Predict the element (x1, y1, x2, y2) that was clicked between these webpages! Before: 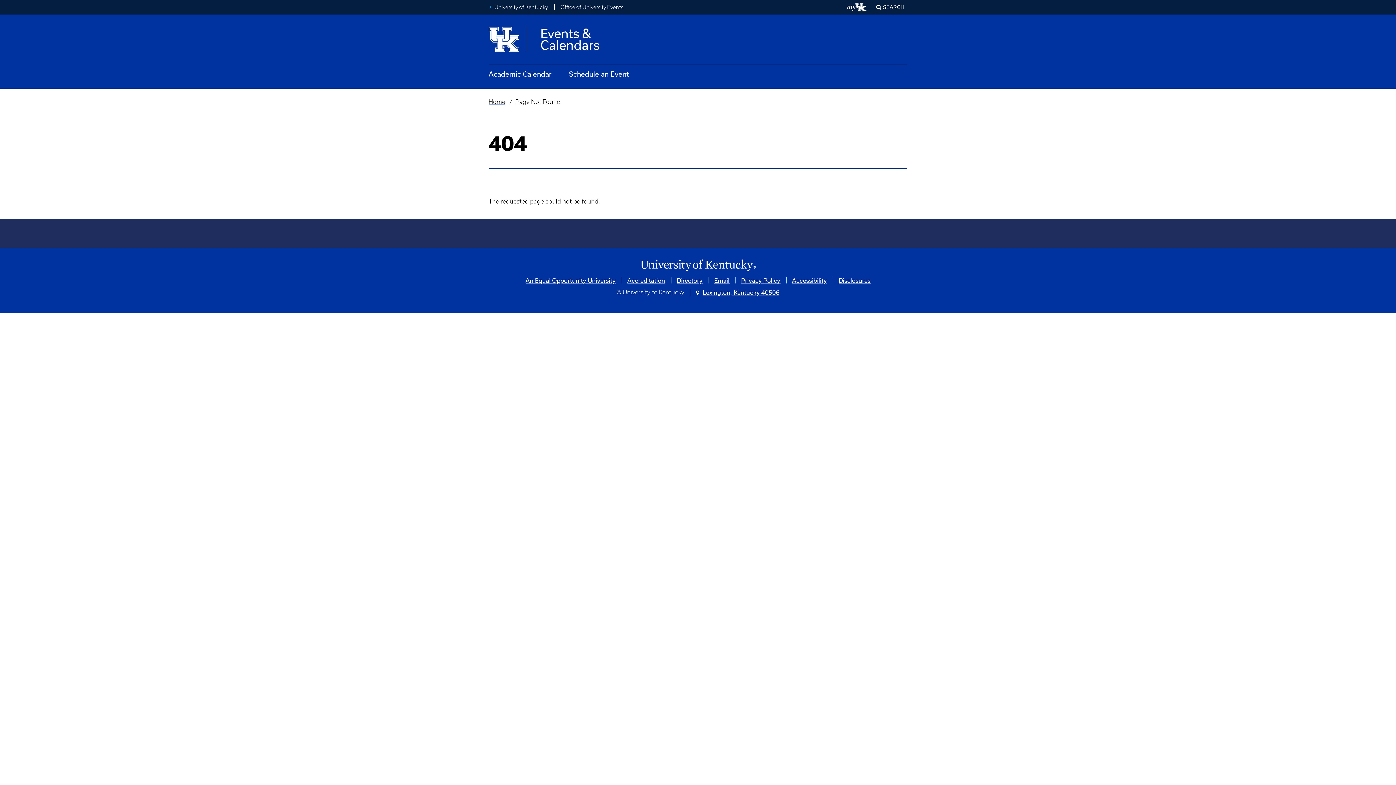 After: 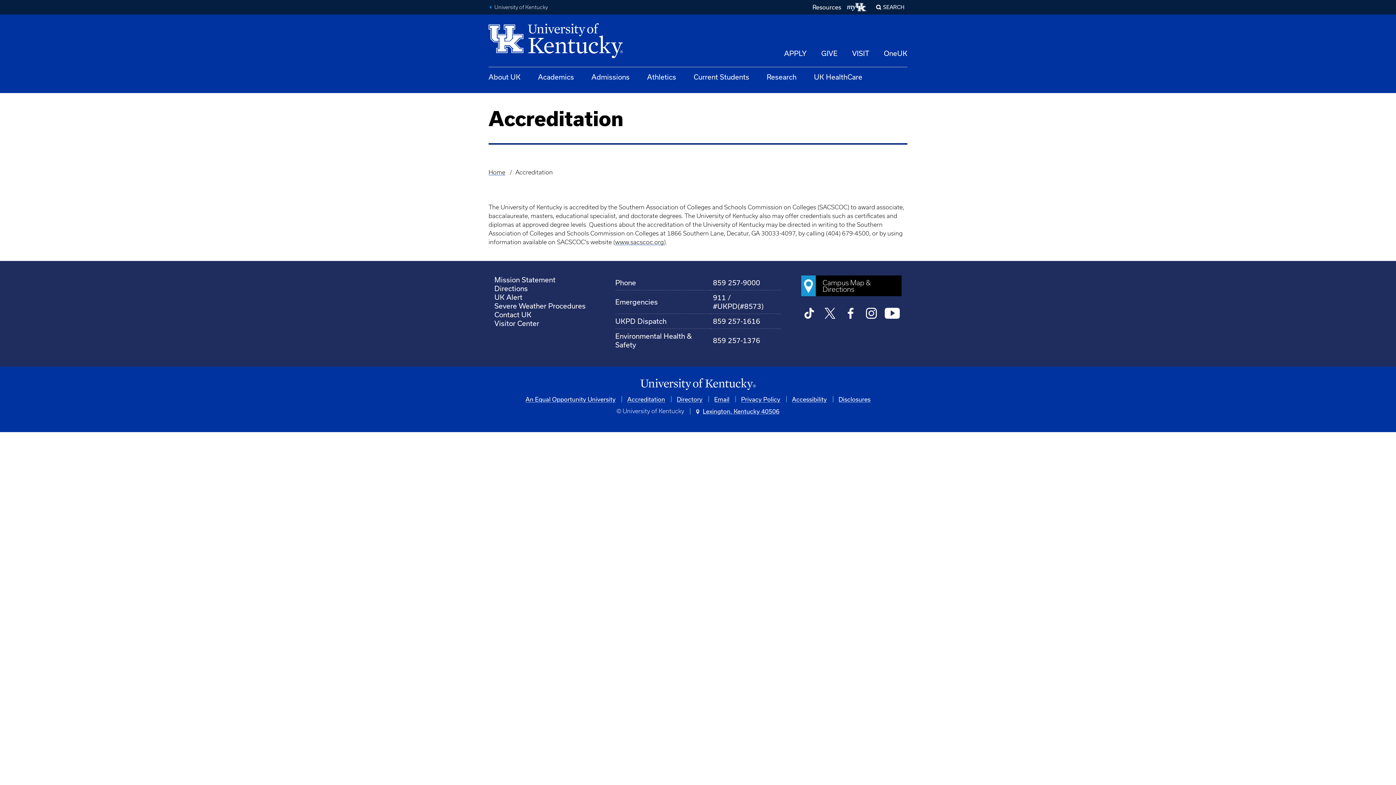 Action: bbox: (627, 276, 665, 283) label: Accreditation